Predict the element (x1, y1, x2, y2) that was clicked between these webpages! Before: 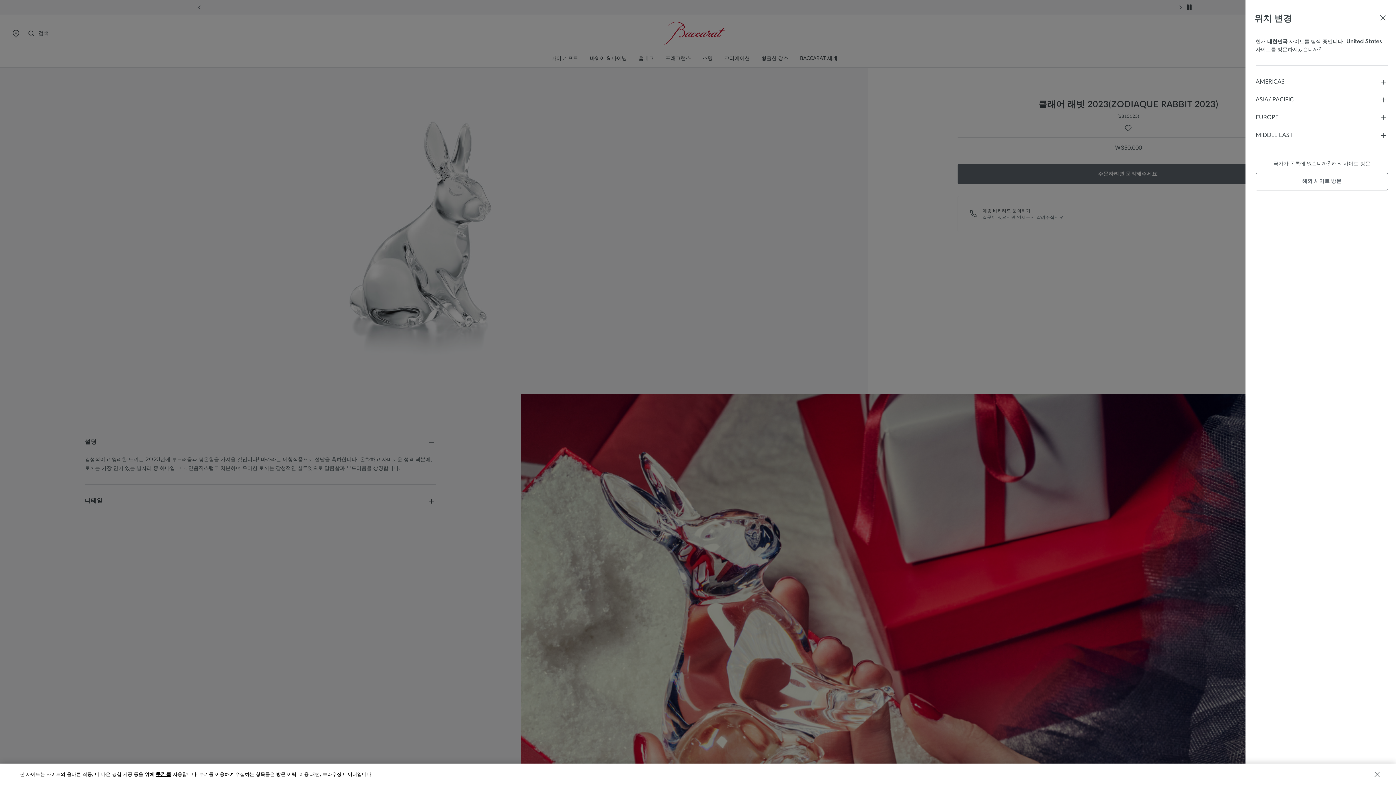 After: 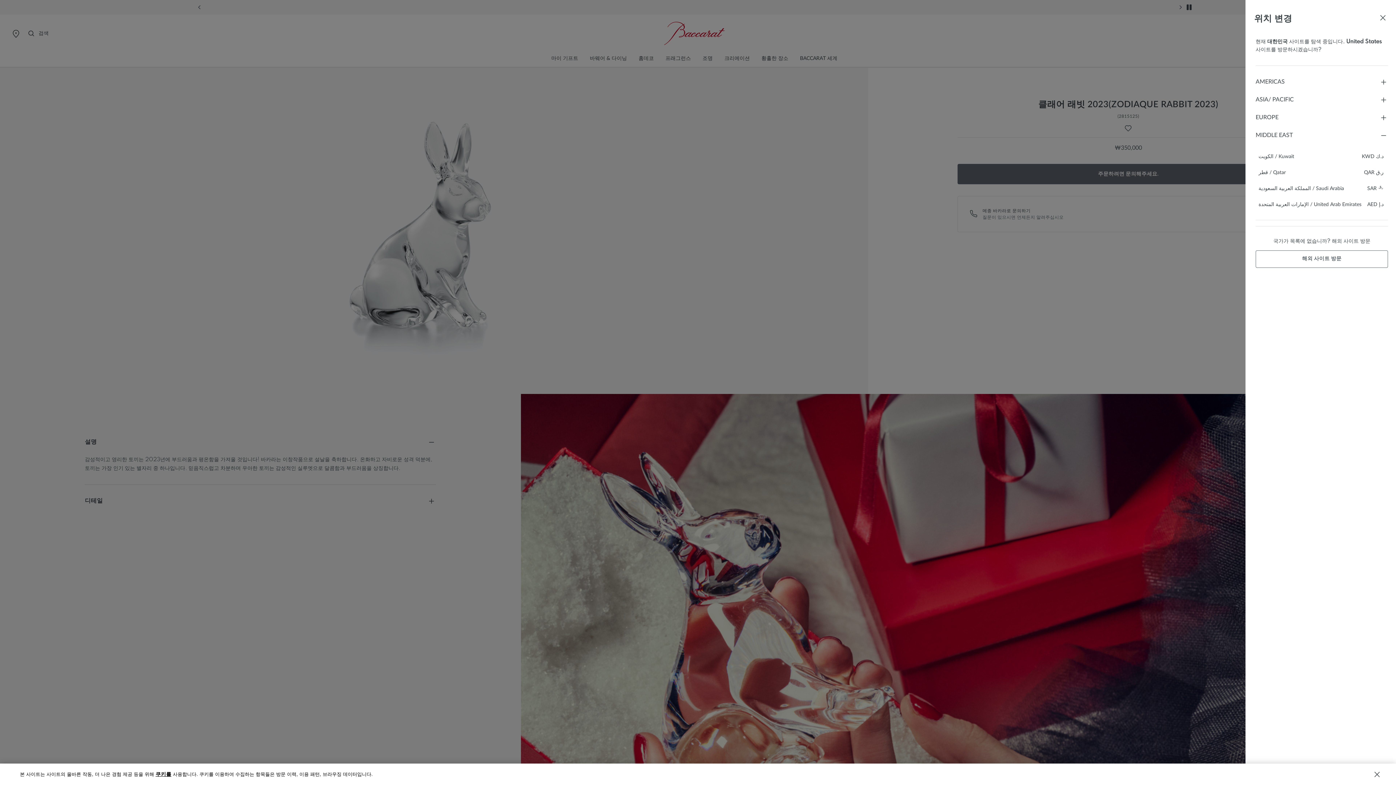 Action: bbox: (1256, 130, 1388, 139) label: MIDDLE EAST